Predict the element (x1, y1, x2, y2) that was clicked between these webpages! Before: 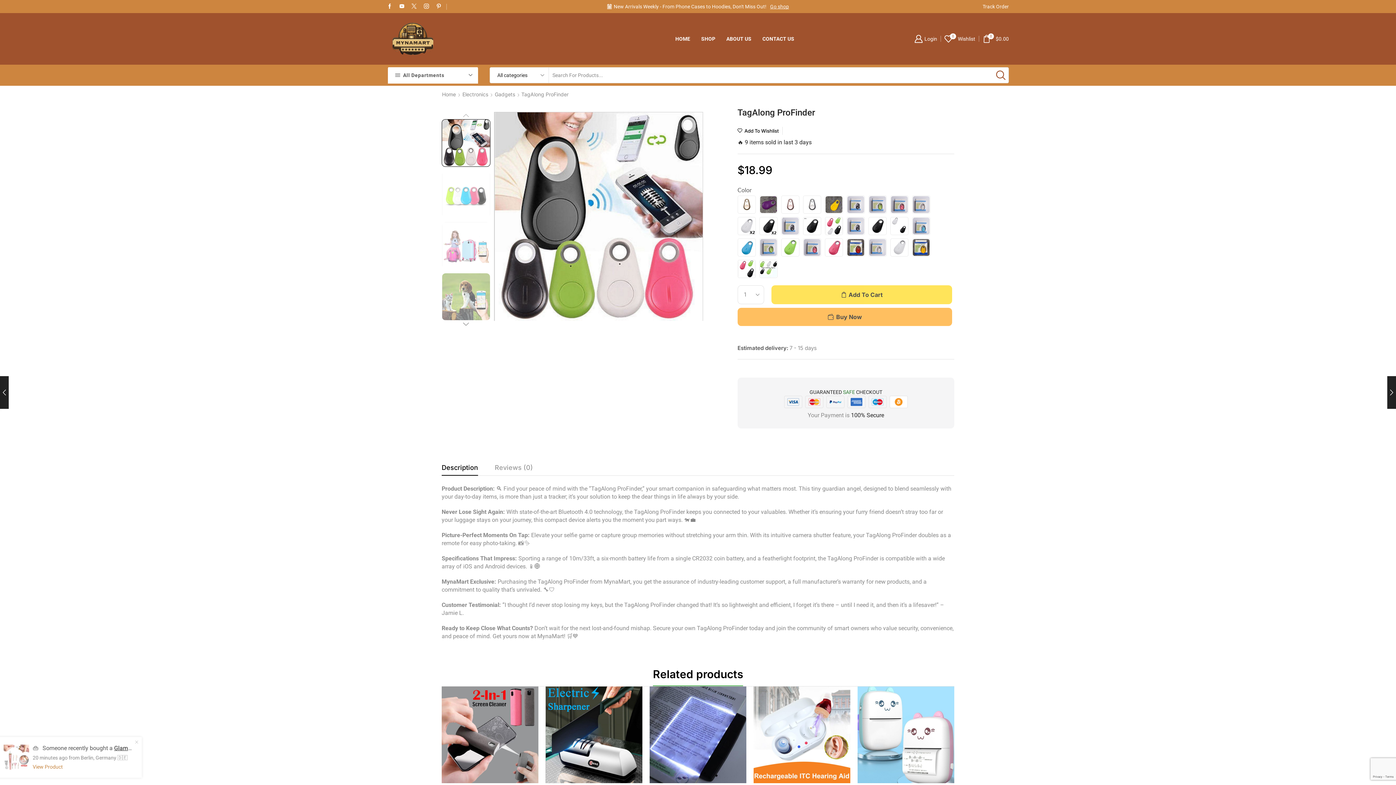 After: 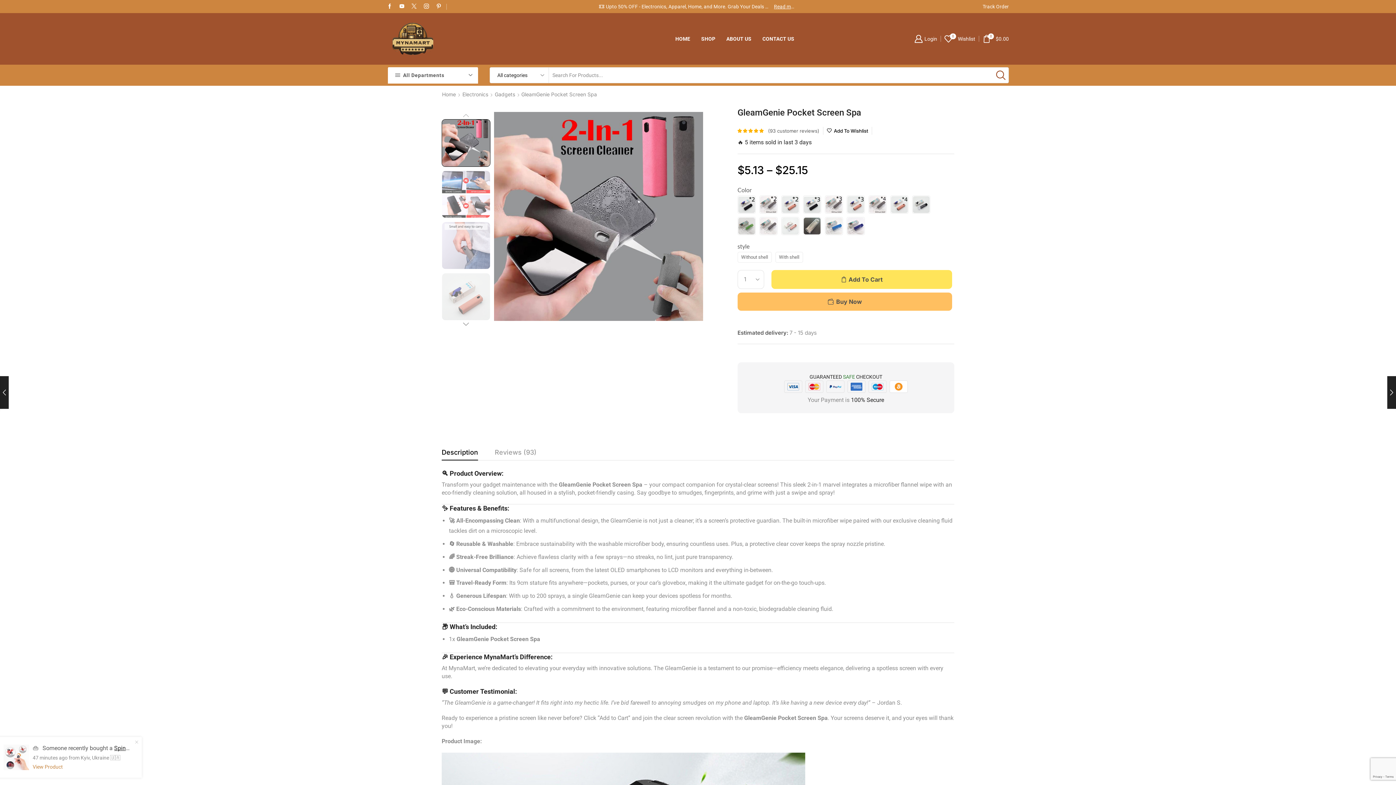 Action: label: Select options for “GleamGenie Pocket Screen Spa” bbox: (483, 731, 496, 744)